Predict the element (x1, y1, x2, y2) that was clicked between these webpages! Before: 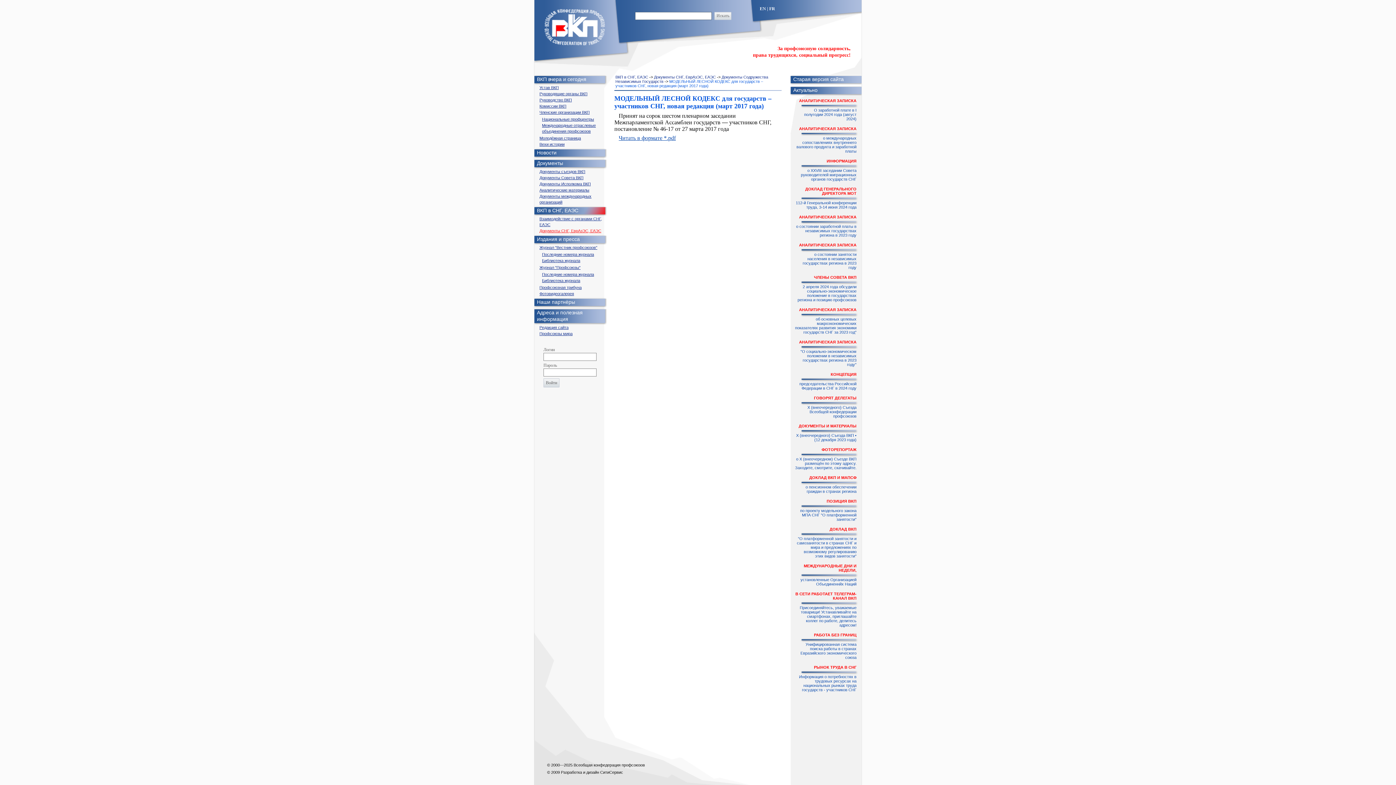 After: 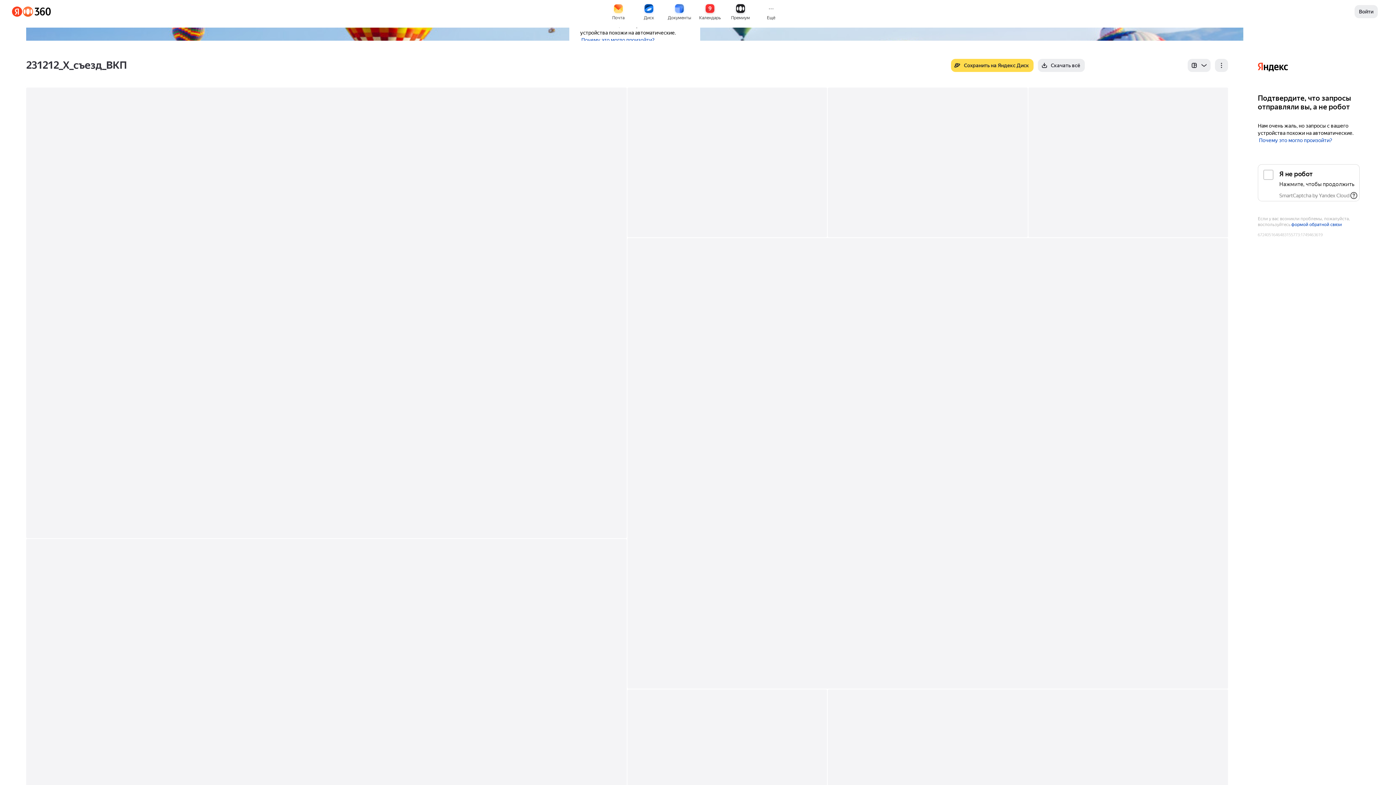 Action: bbox: (795, 447, 858, 457) label: ФОТОРЕПОРТАЖ